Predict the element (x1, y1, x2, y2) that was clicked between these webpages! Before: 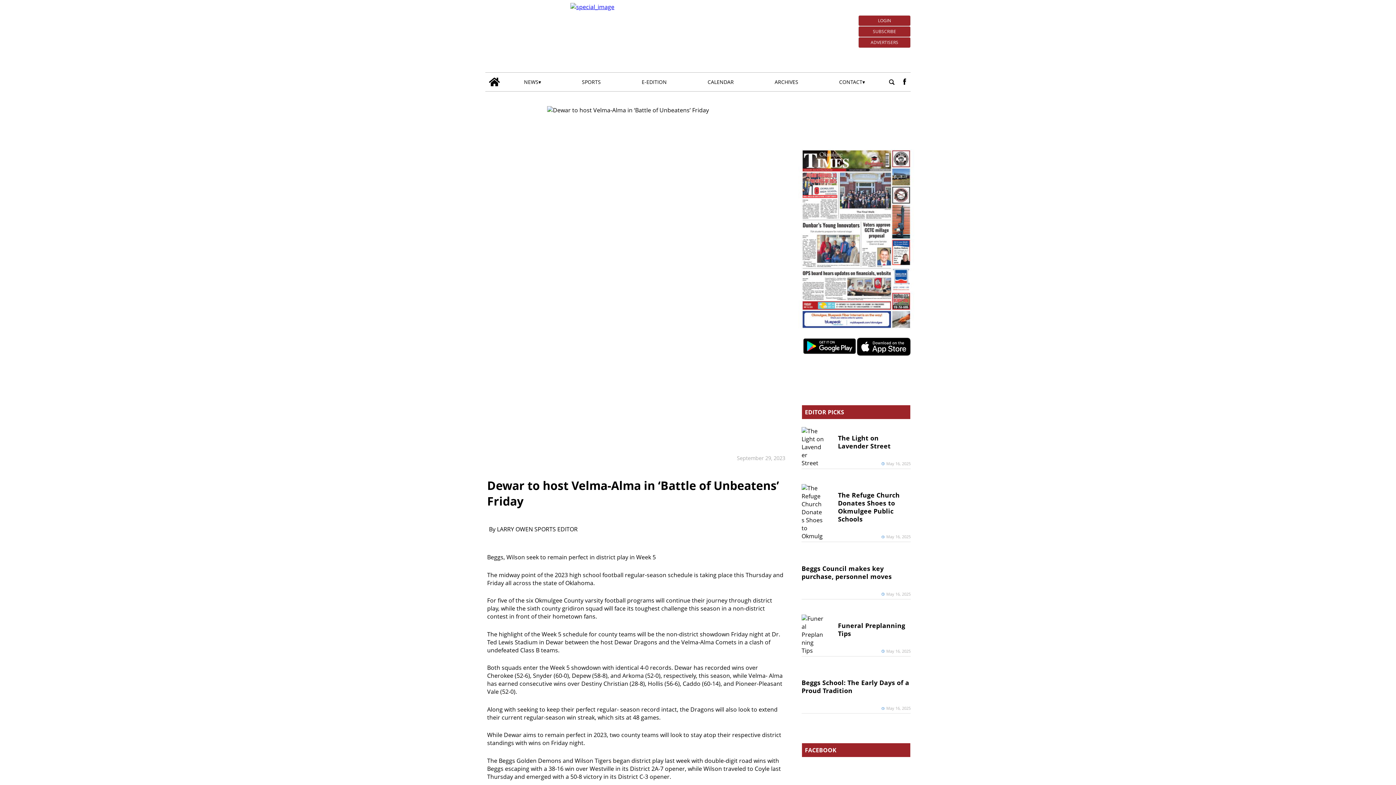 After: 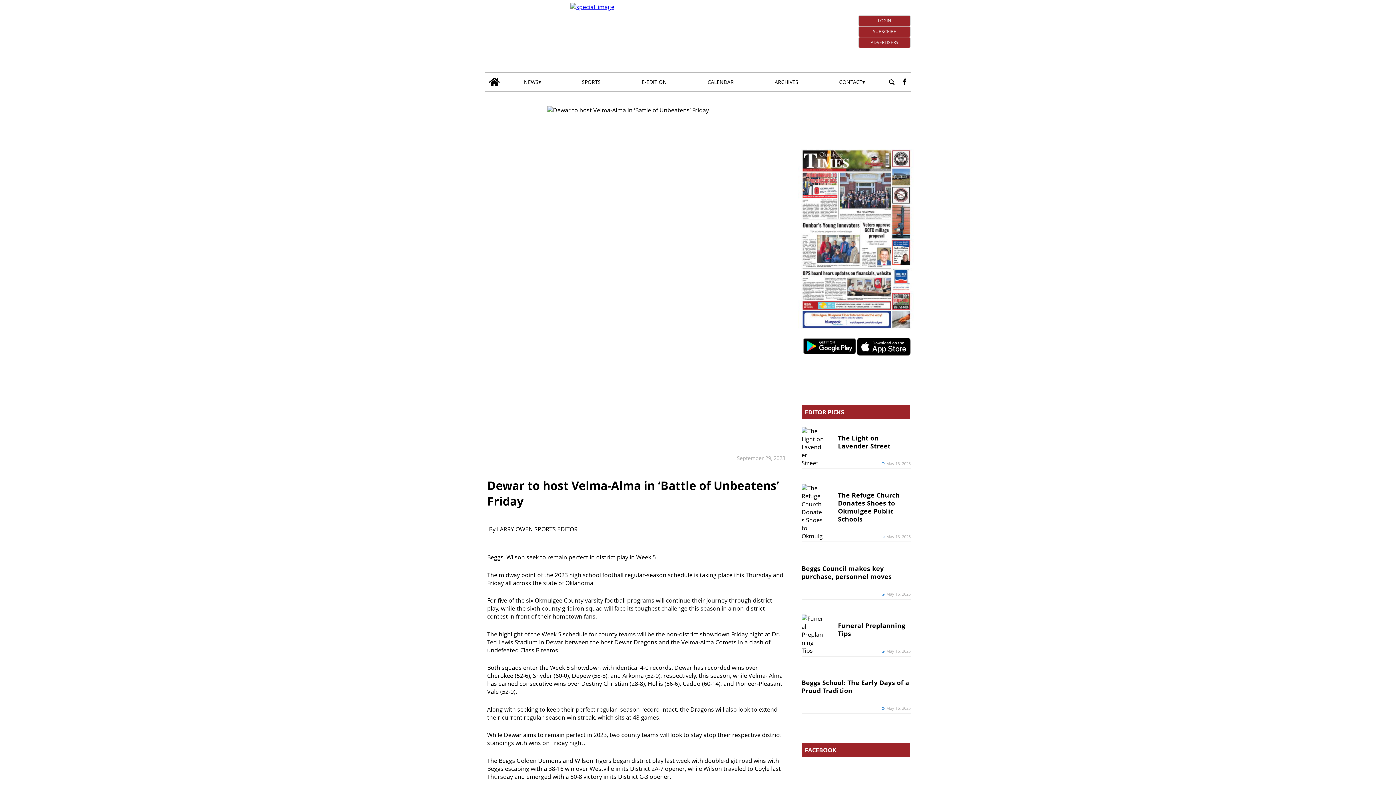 Action: bbox: (856, 337, 910, 357)